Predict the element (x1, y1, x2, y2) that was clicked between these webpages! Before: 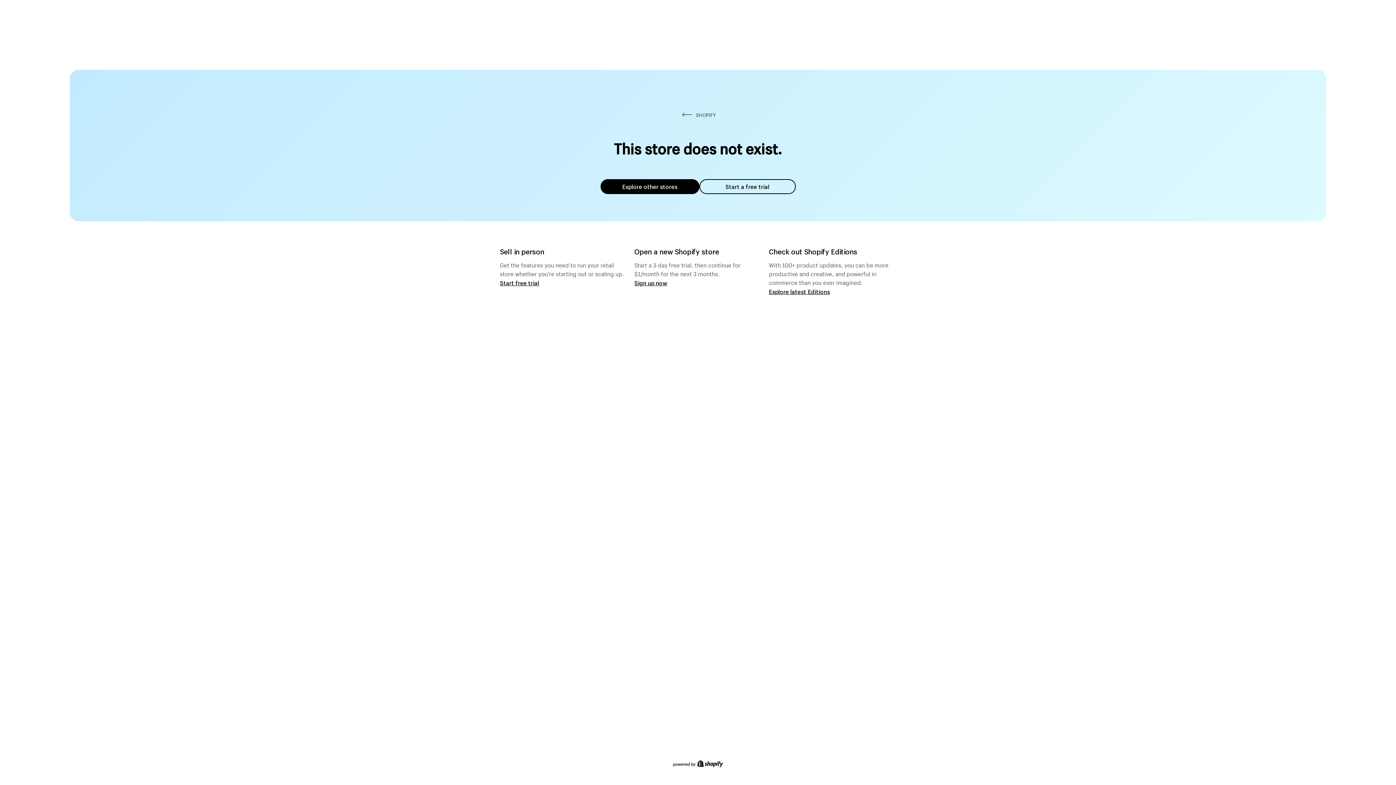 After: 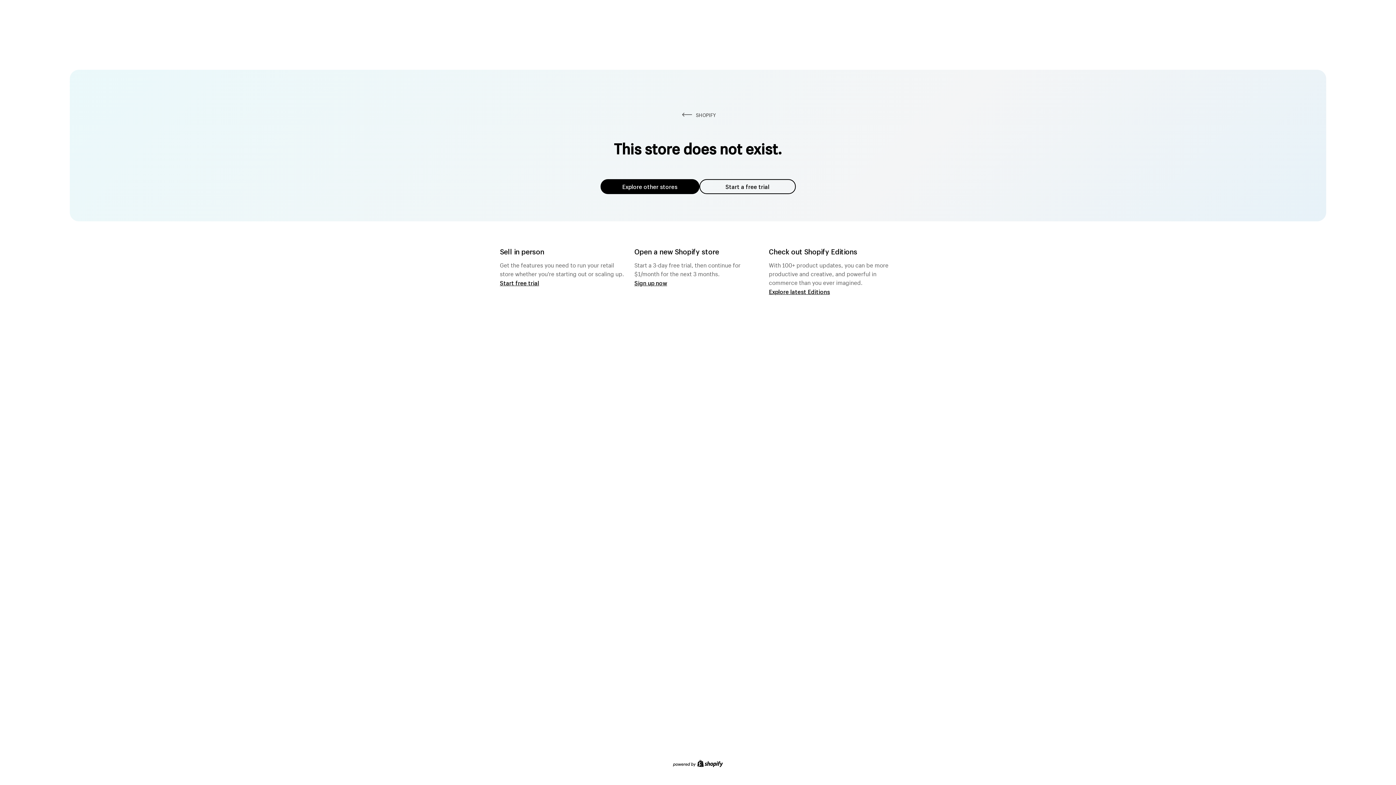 Action: label: Explore other stores bbox: (600, 179, 699, 194)